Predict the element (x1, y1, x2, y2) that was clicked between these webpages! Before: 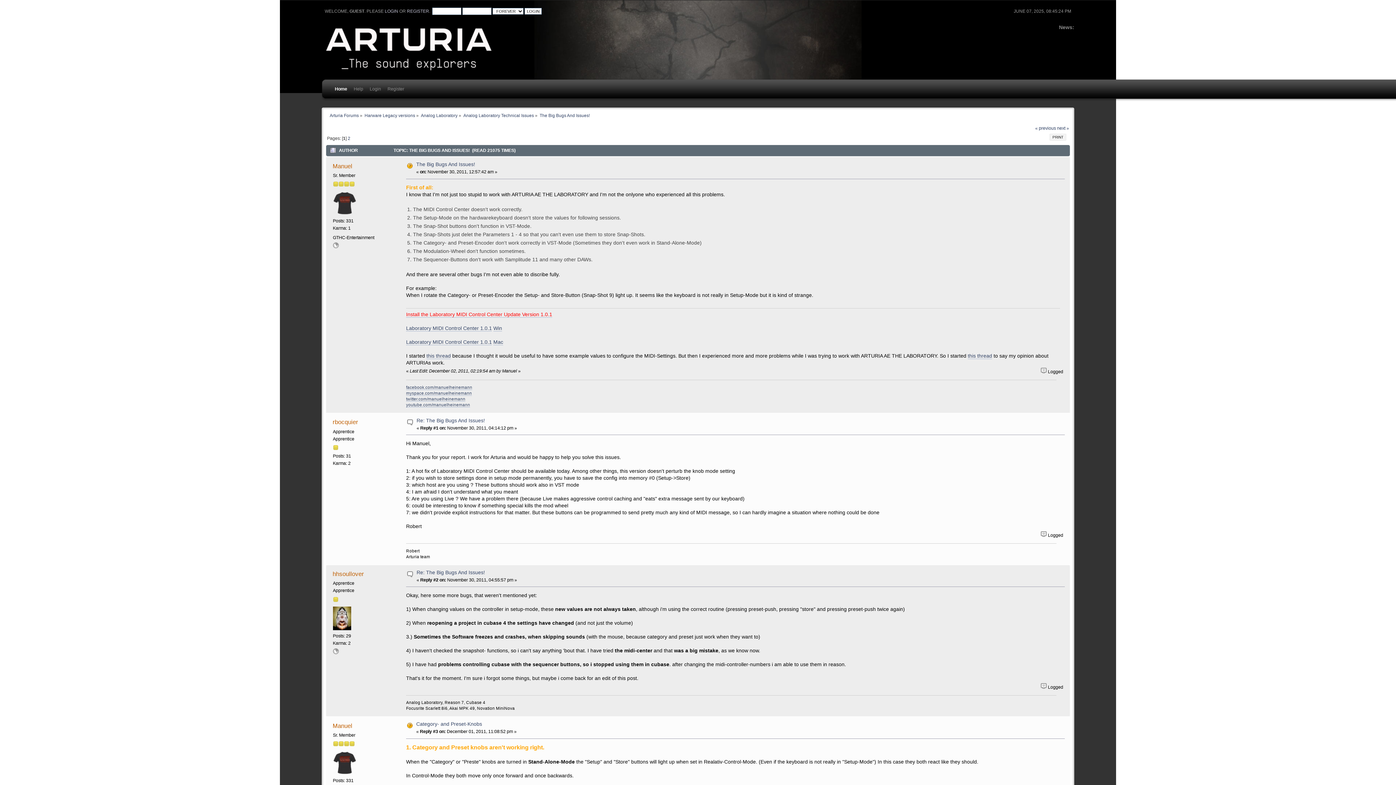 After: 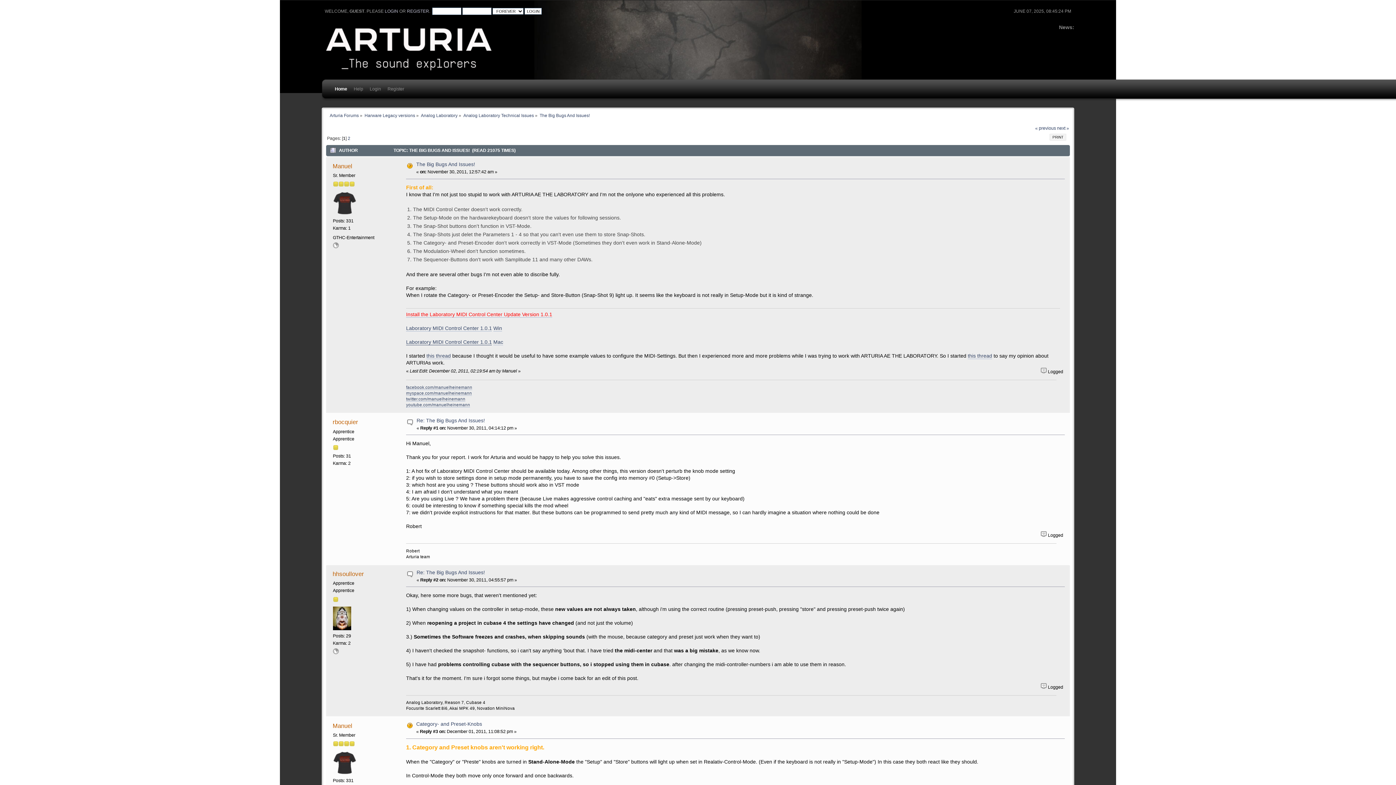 Action: bbox: (406, 339, 492, 345) label: Laboratory MIDI Control Center 1.0.1